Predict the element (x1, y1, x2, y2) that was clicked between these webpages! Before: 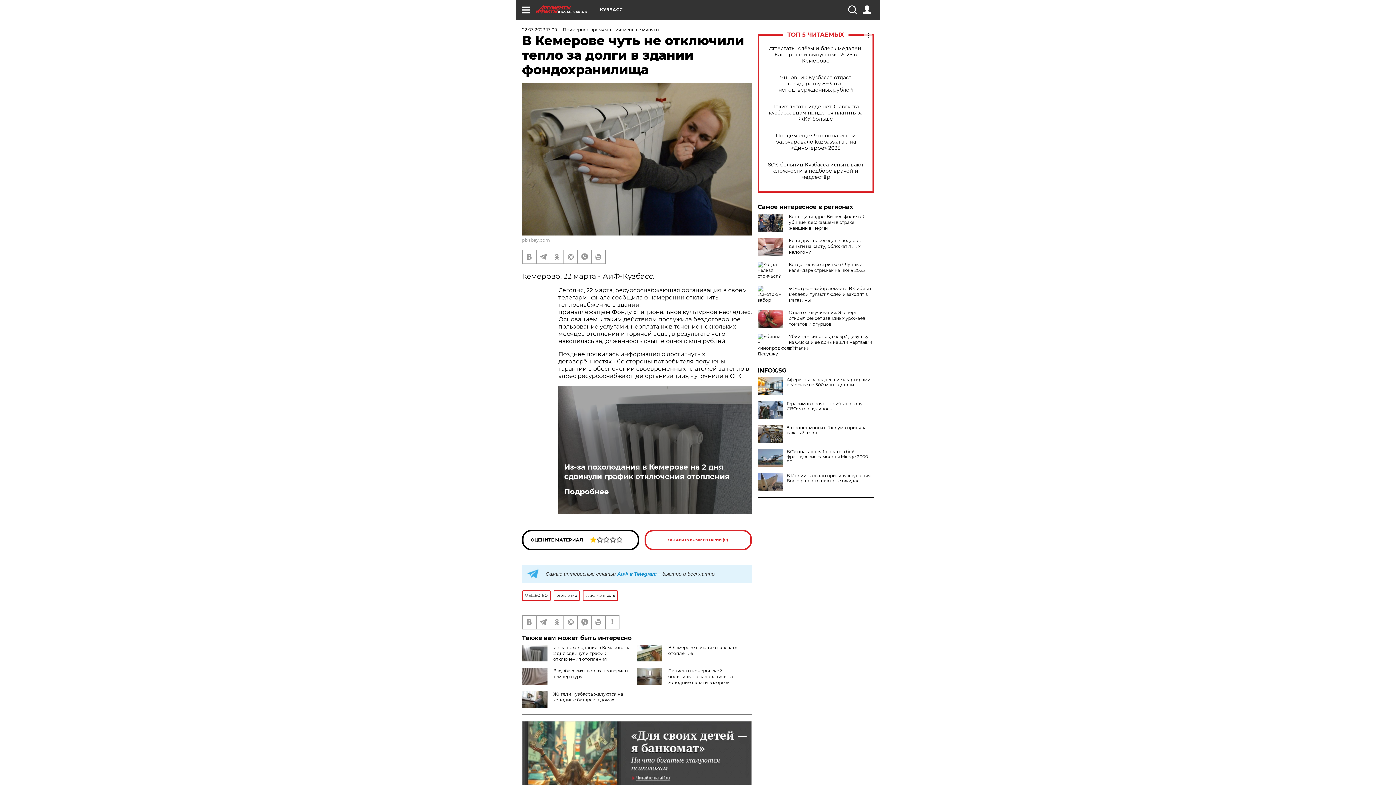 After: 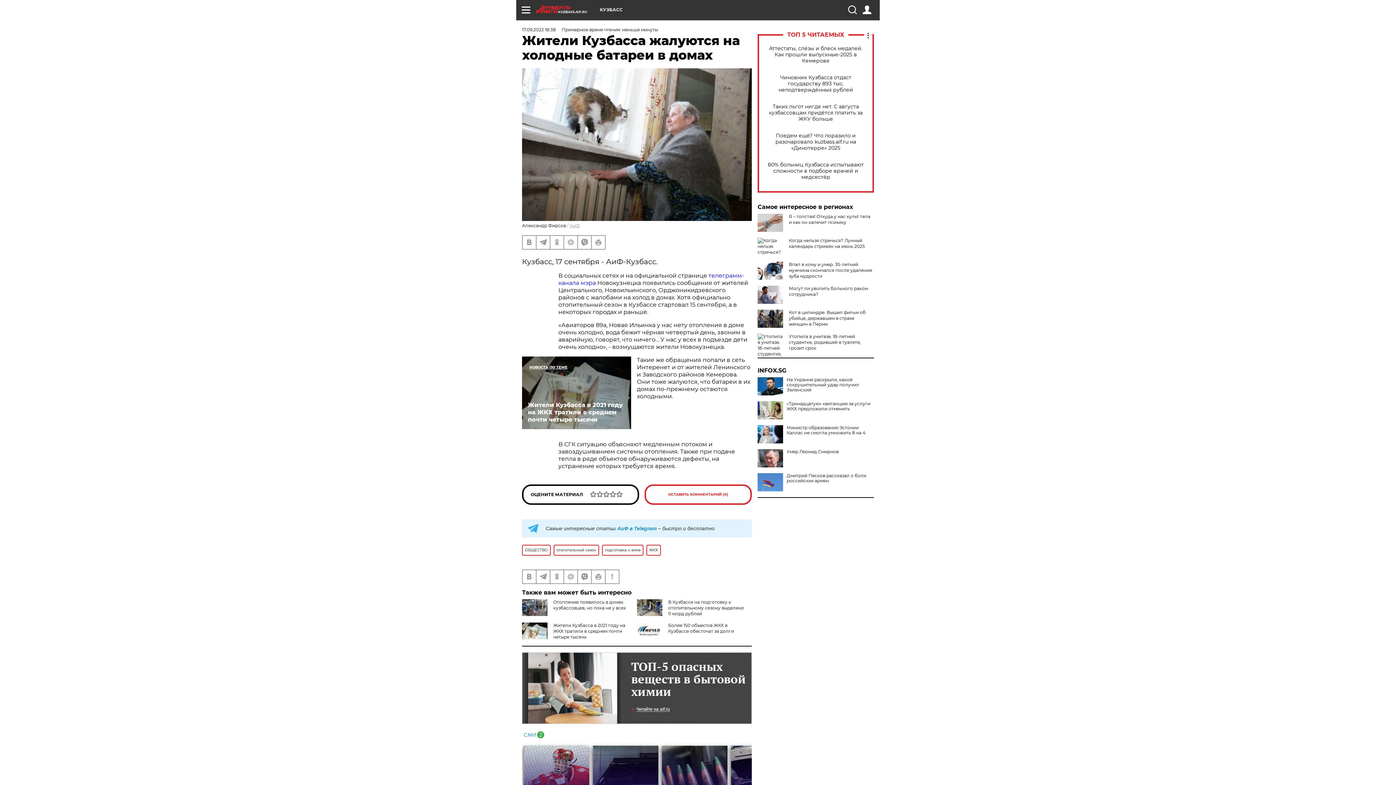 Action: bbox: (553, 691, 623, 702) label: Жители Кузбасса жалуются на холодные батареи в домах